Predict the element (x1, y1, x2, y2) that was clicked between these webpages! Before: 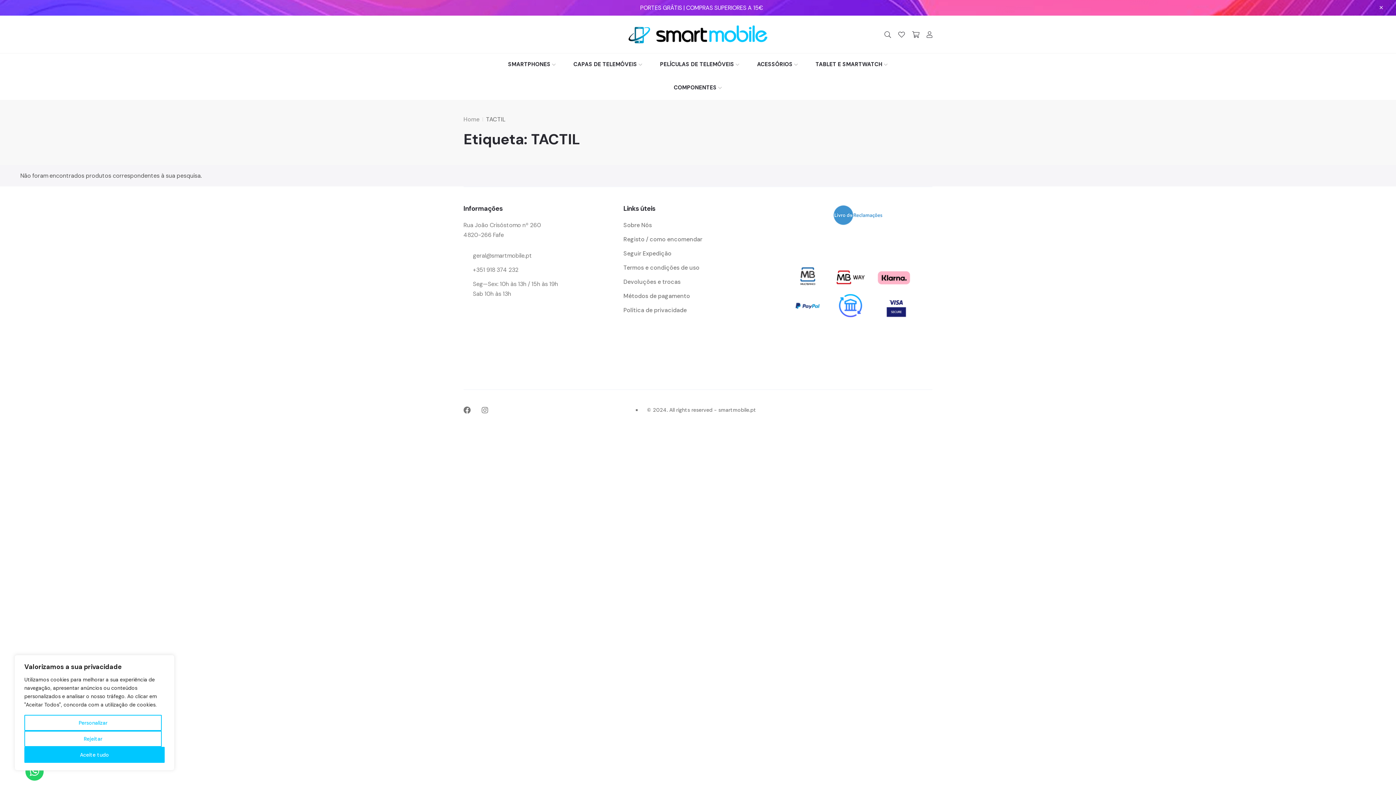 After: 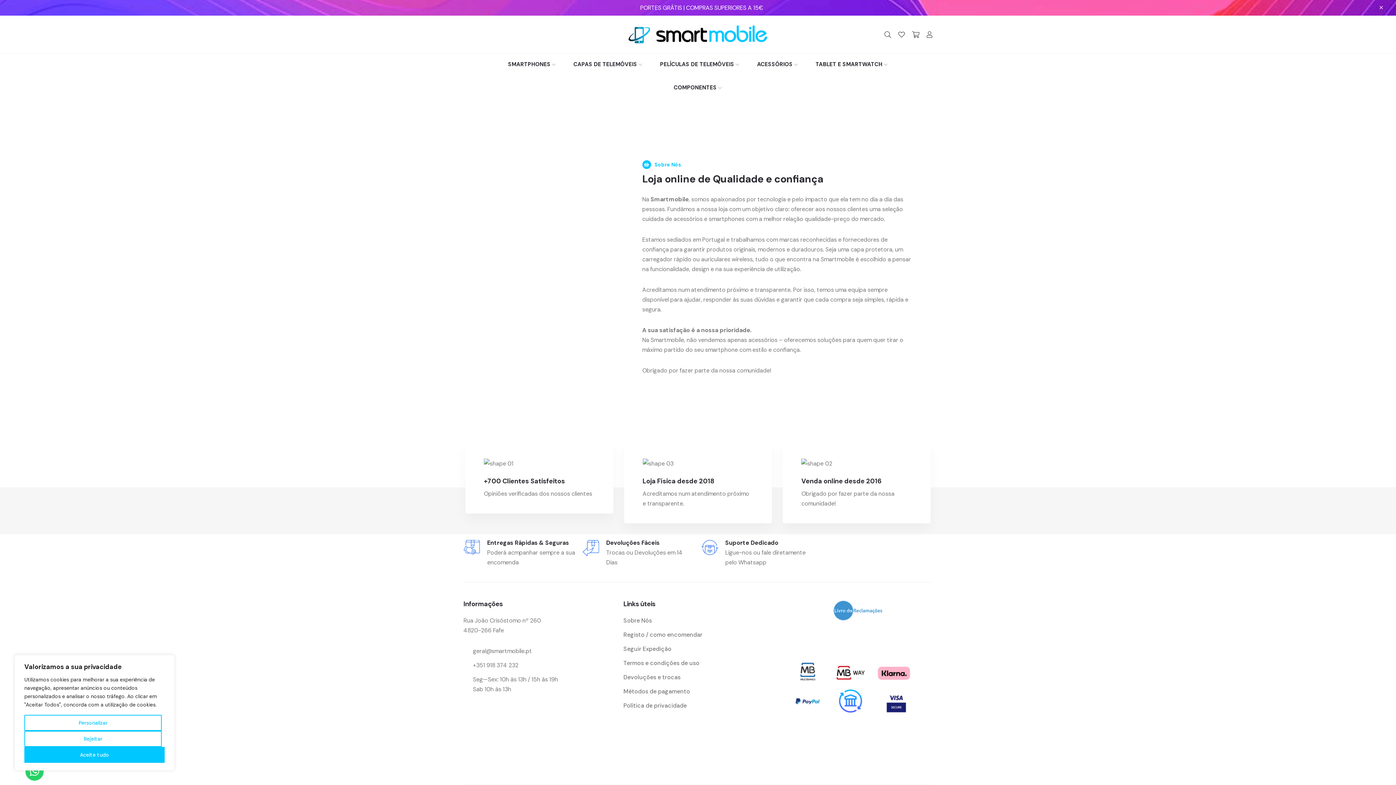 Action: bbox: (623, 220, 652, 230) label: Sobre Nós